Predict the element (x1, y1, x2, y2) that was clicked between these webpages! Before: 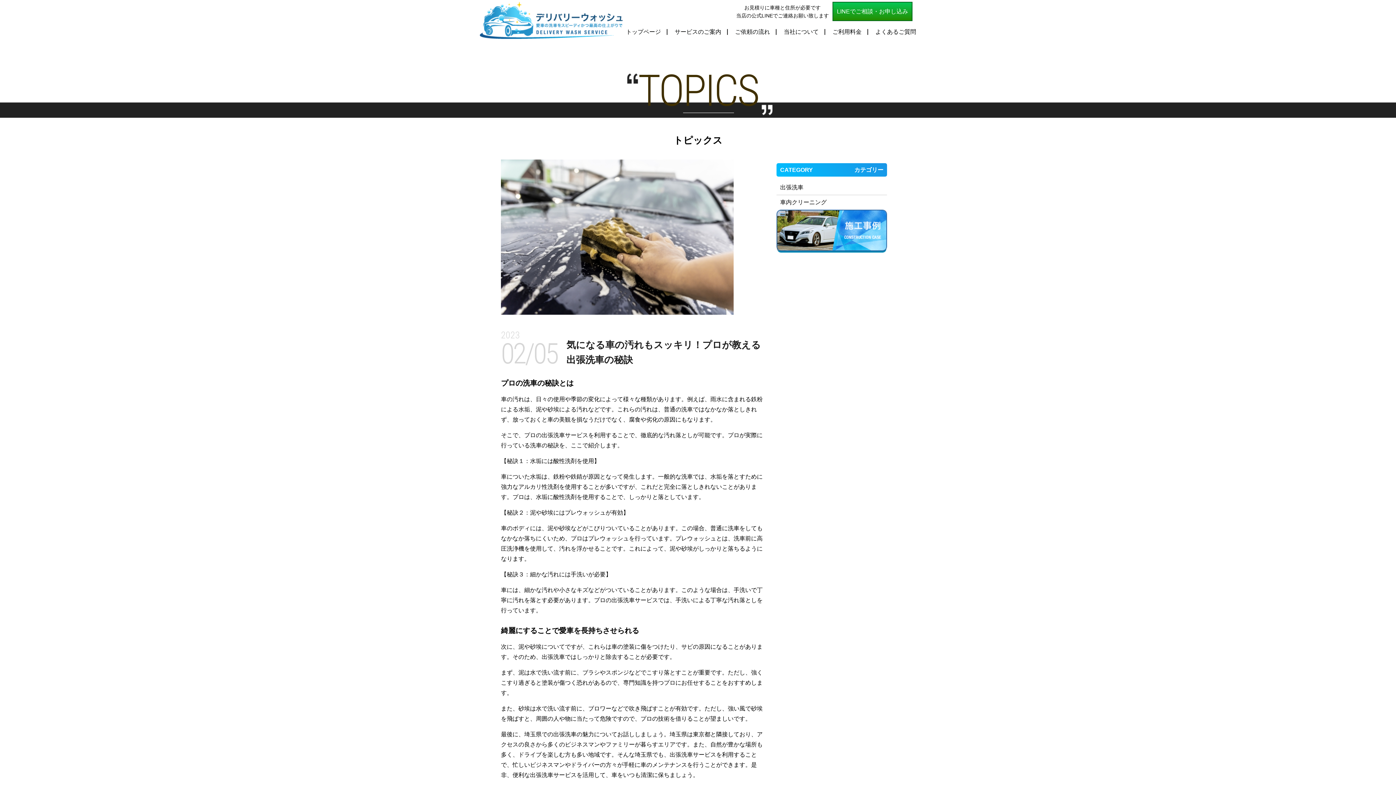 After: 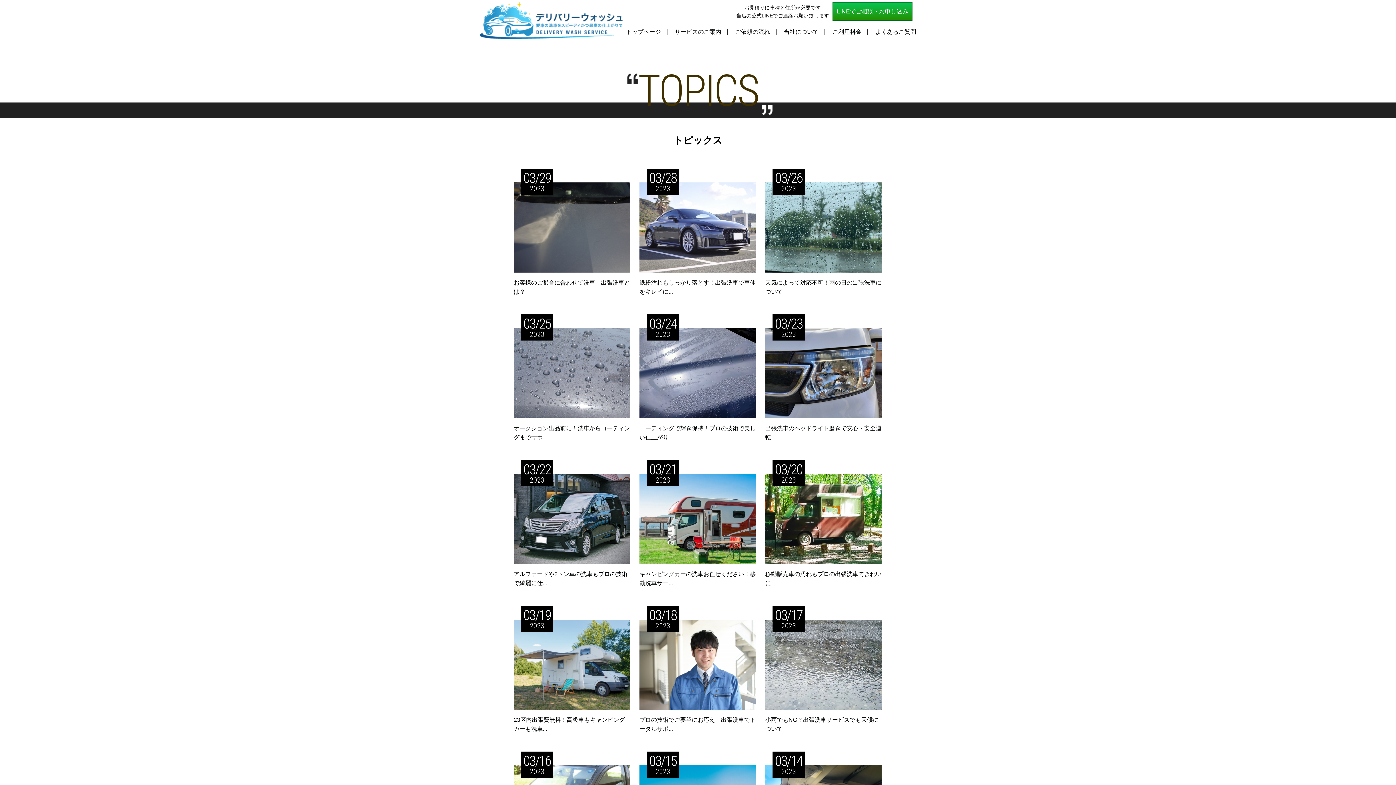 Action: label: 車内クリーニング bbox: (776, 197, 887, 209)